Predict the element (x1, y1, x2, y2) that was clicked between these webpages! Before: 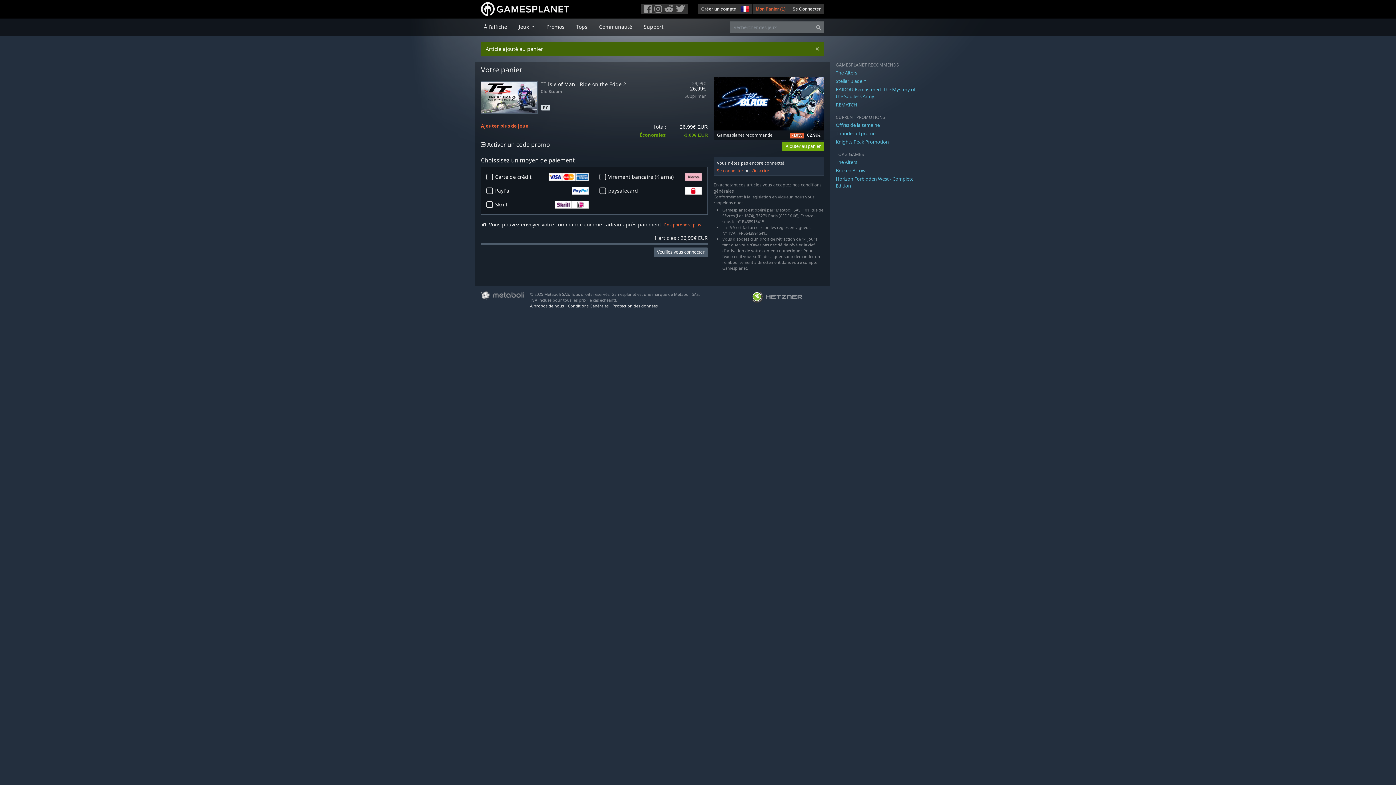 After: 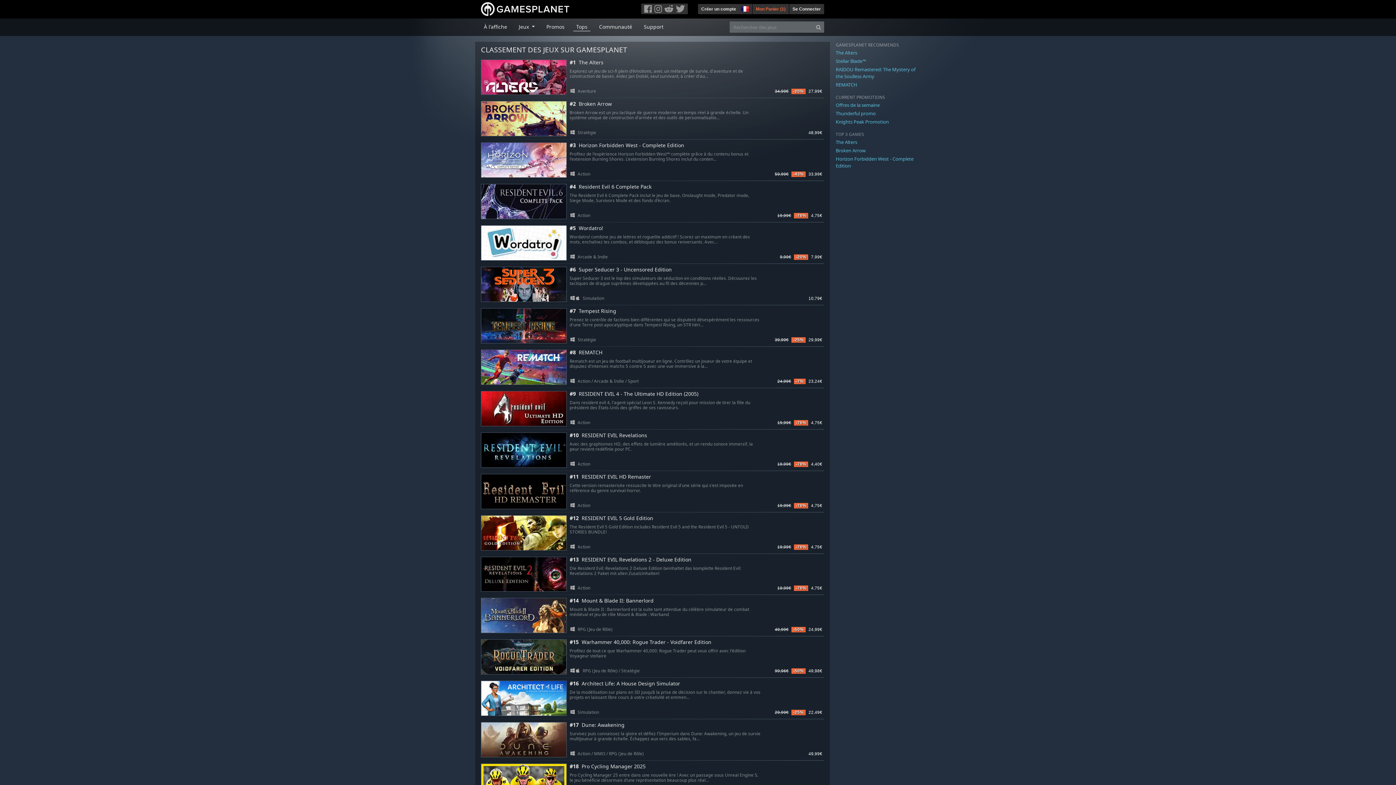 Action: bbox: (573, 19, 590, 31) label: Tops